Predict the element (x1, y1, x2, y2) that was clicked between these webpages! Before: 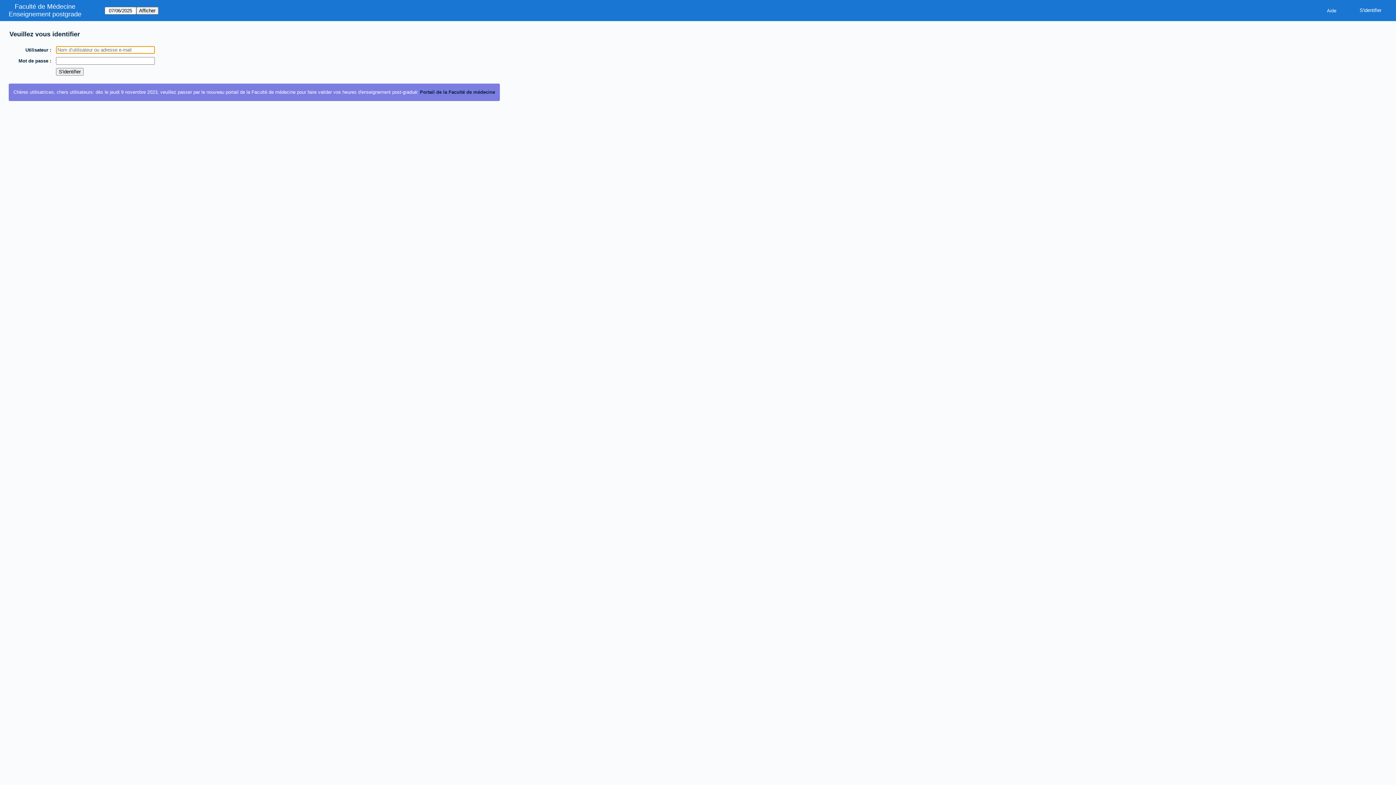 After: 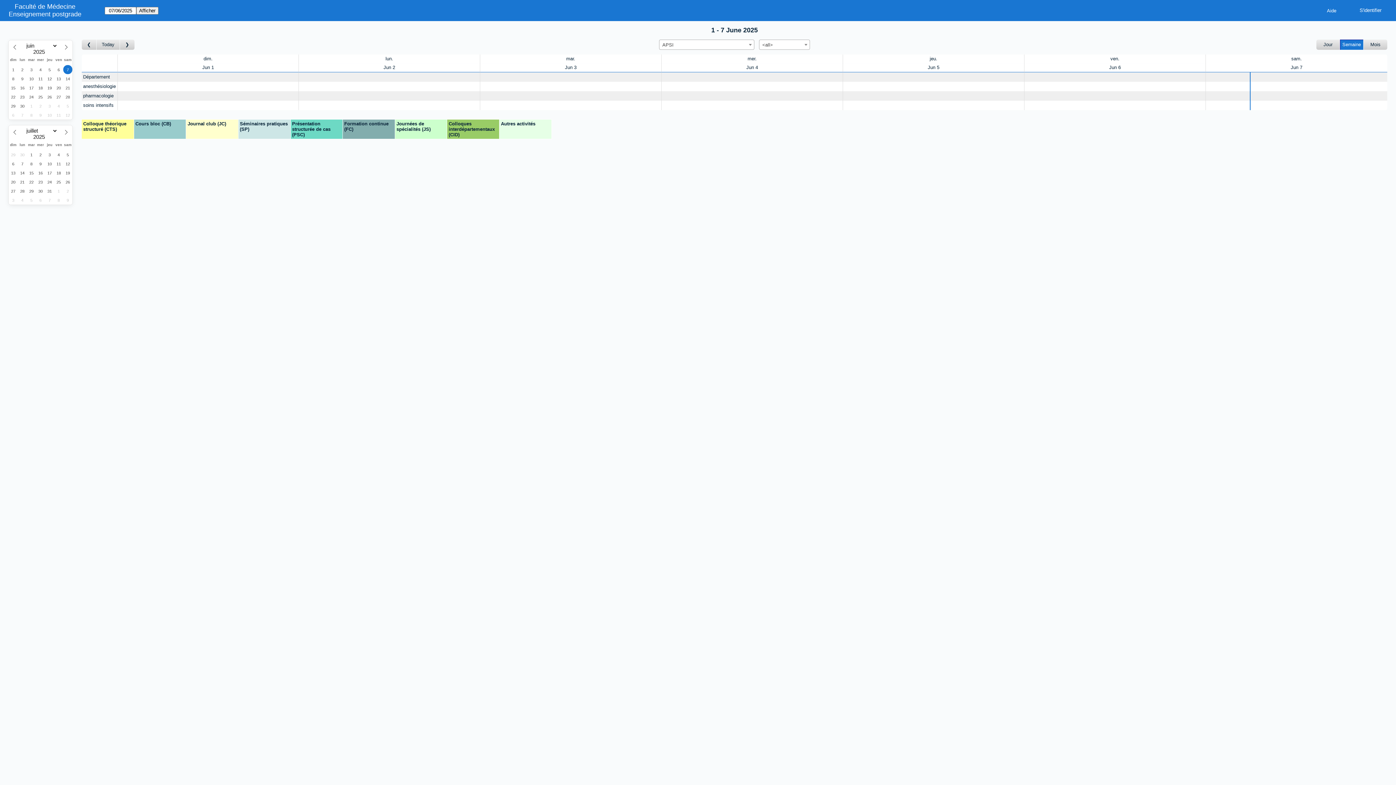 Action: bbox: (8, 10, 81, 18) label: Enseignement postgrade